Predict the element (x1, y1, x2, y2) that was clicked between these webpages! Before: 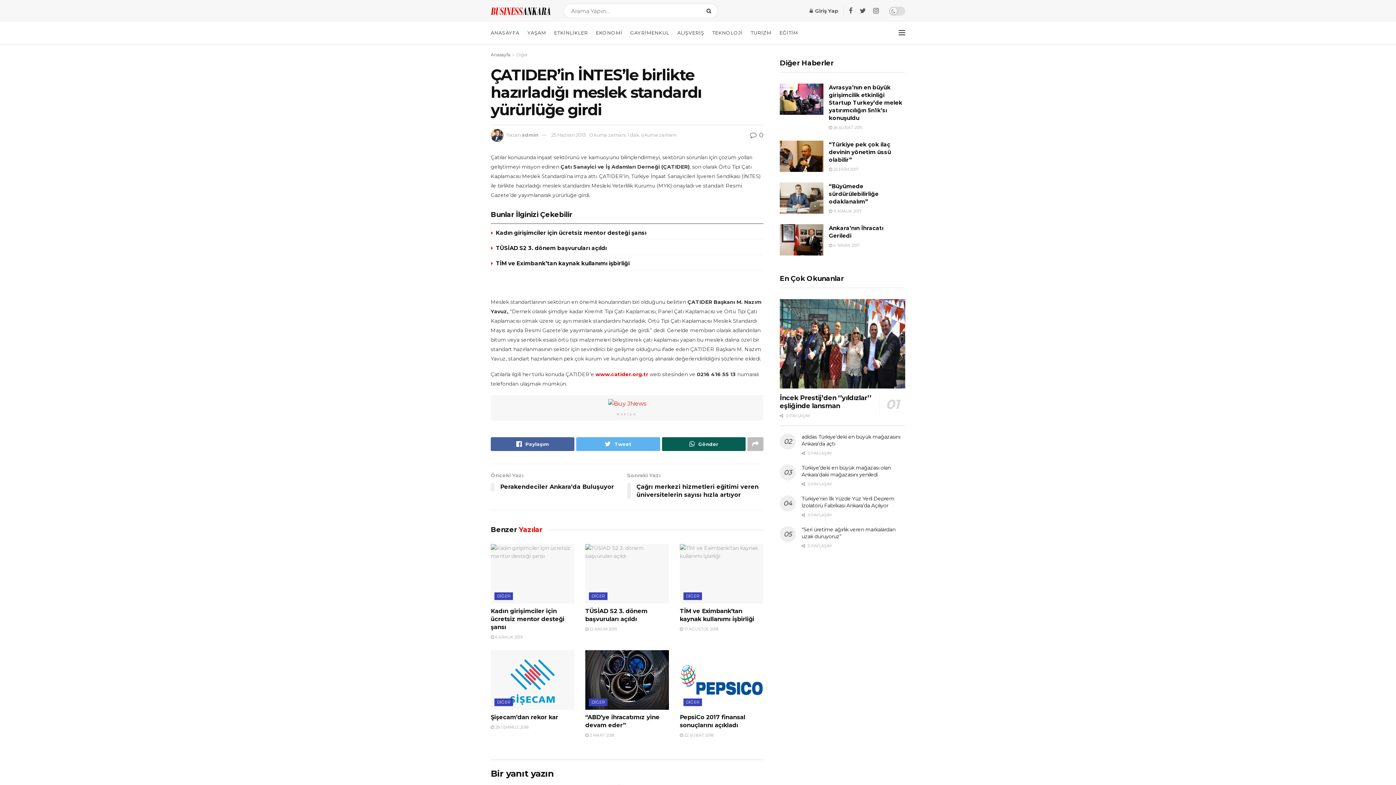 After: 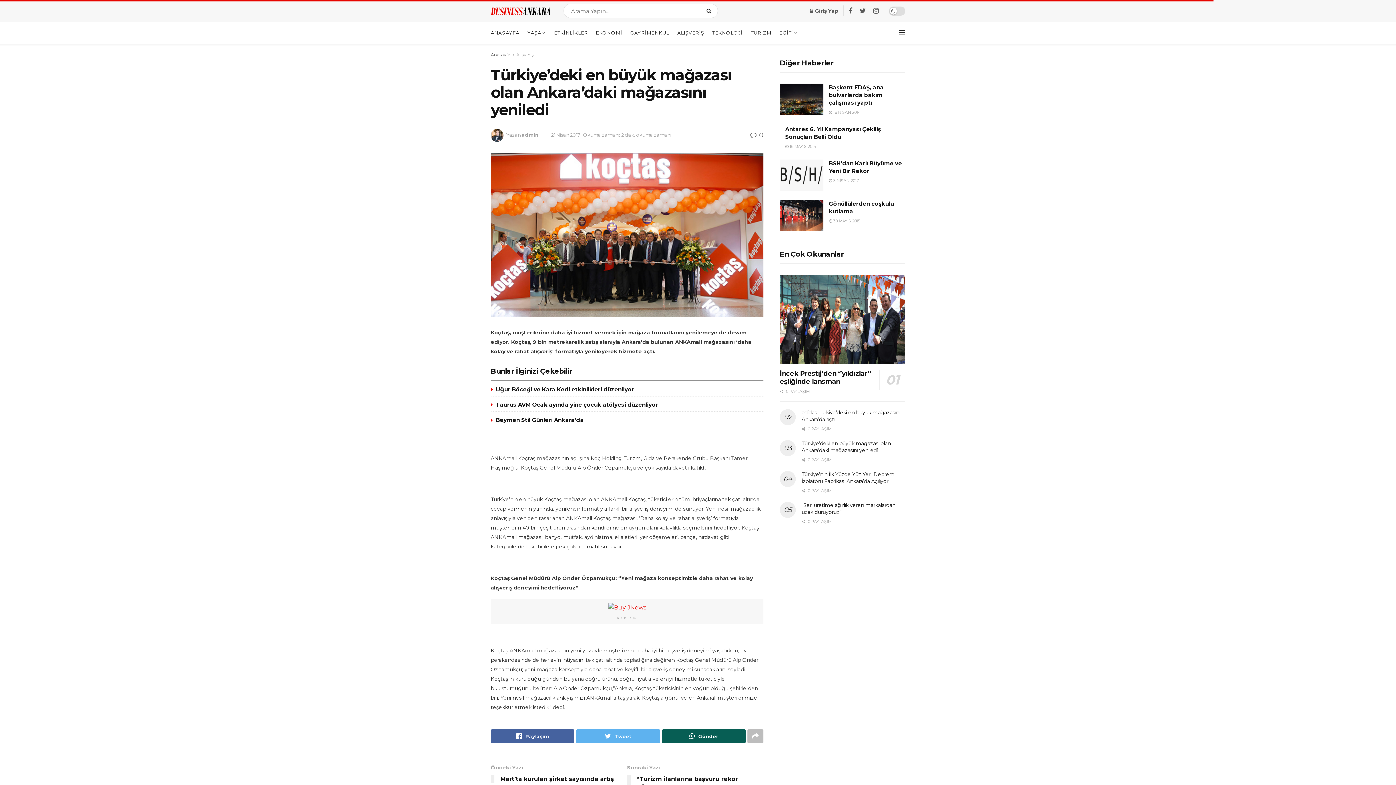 Action: bbox: (801, 464, 890, 478) label: Türkiye’deki en büyük mağazası olan Ankara’daki mağazasını yeniledi